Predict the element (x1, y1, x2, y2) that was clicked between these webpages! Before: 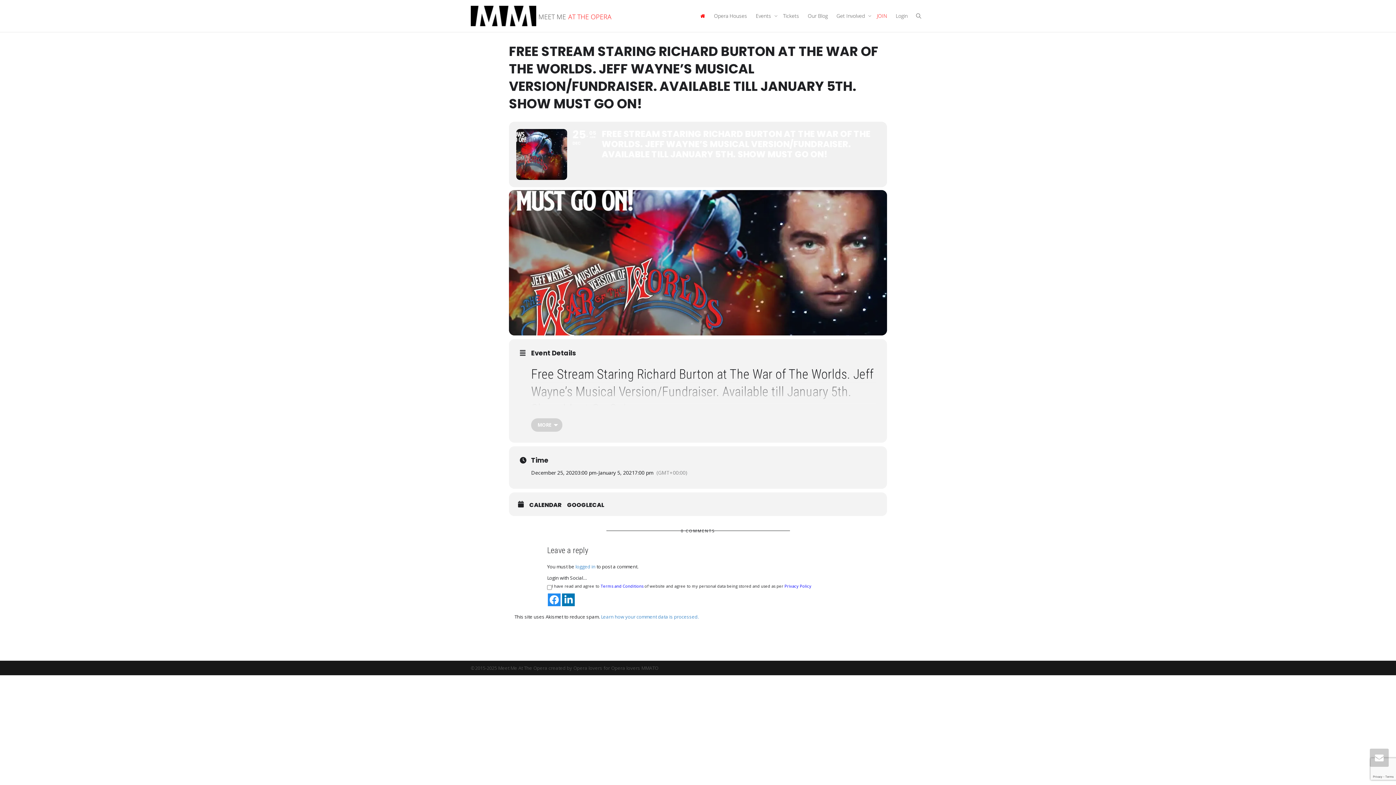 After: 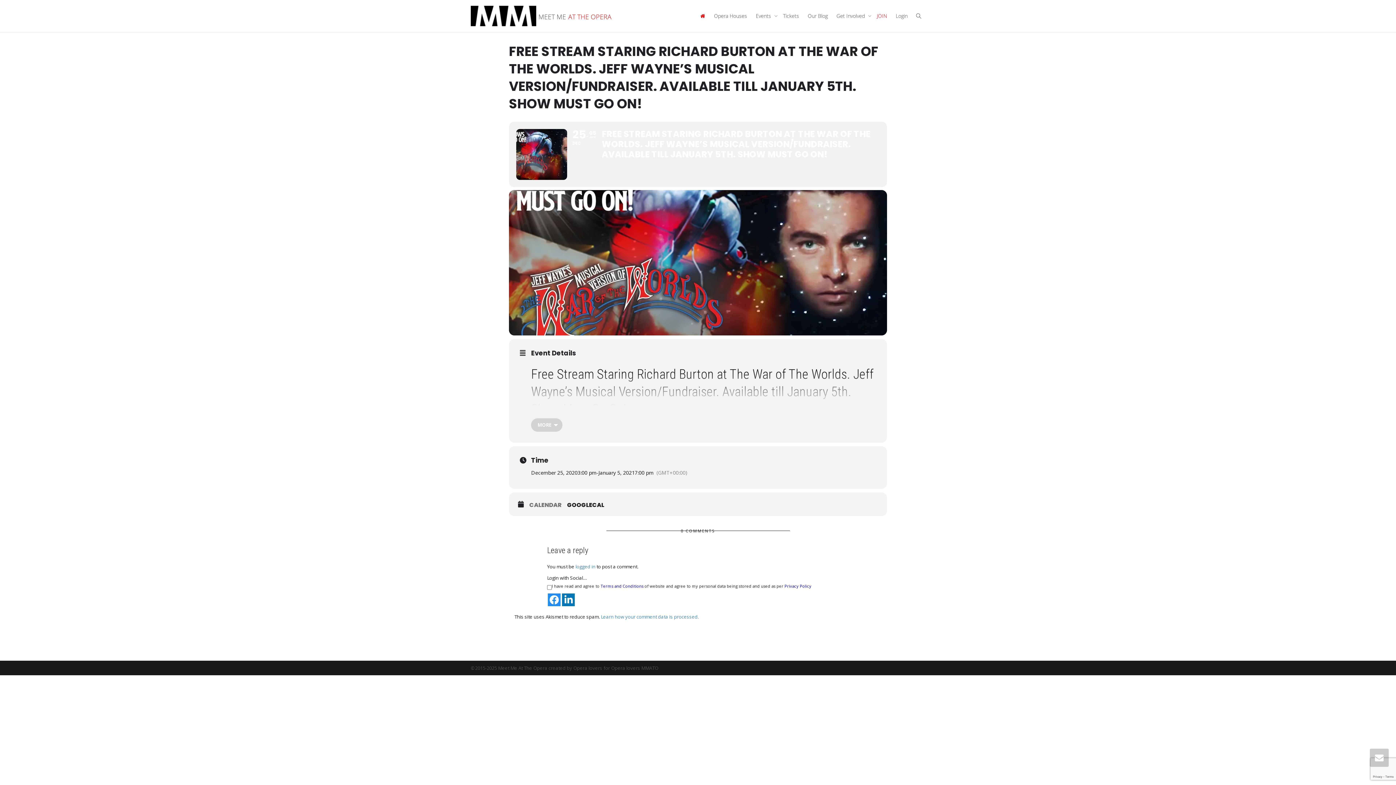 Action: label: CALENDAR bbox: (529, 501, 567, 508)